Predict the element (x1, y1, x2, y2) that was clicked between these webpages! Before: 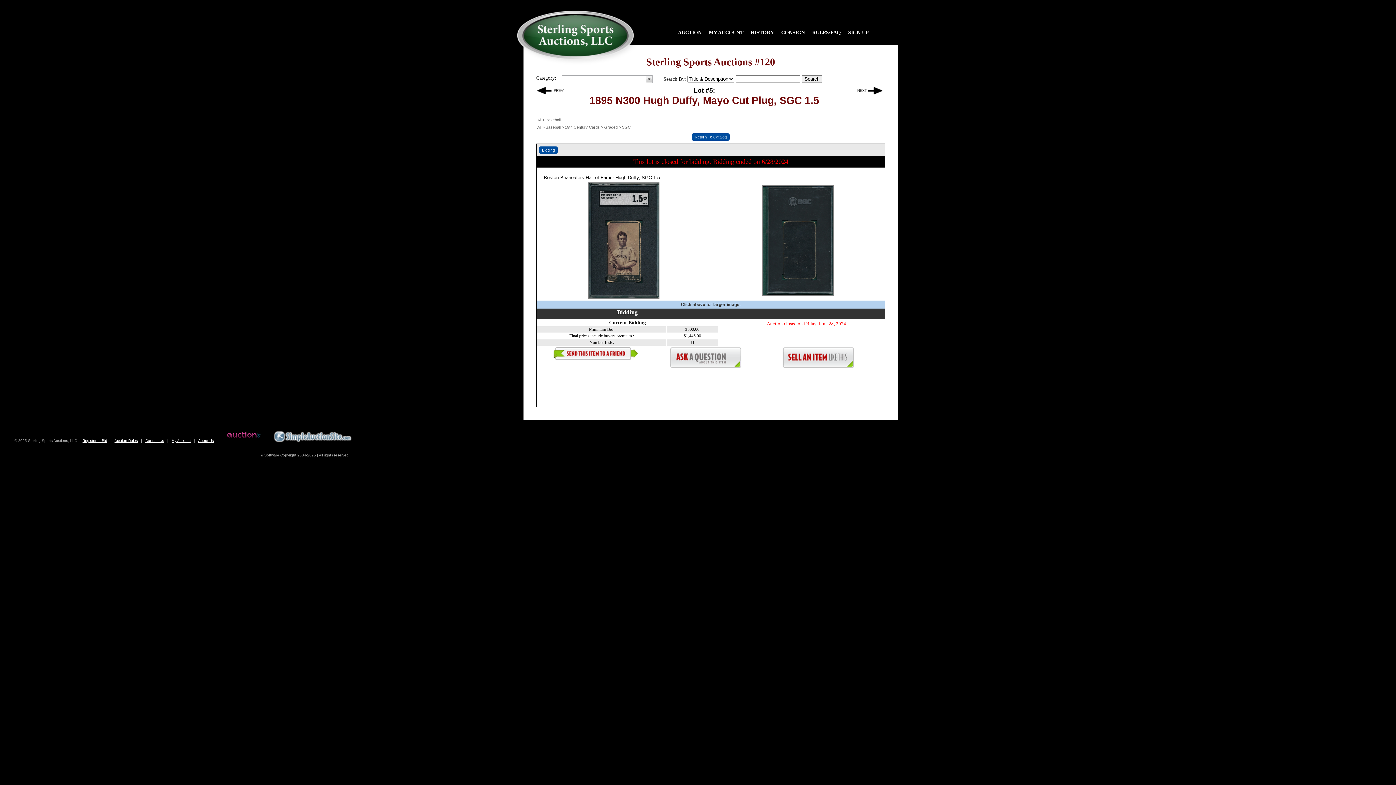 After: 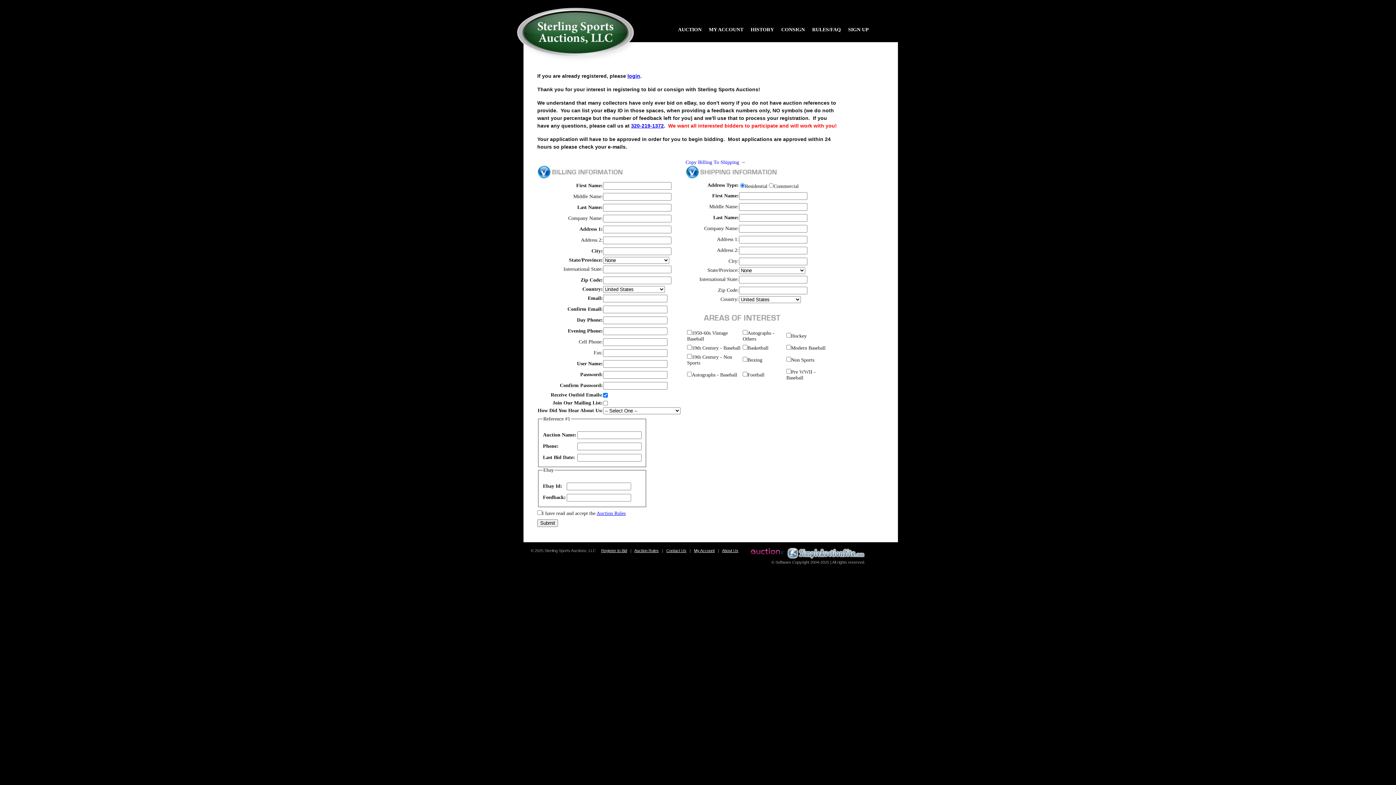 Action: label: SIGN UP bbox: (844, 11, 872, 39)